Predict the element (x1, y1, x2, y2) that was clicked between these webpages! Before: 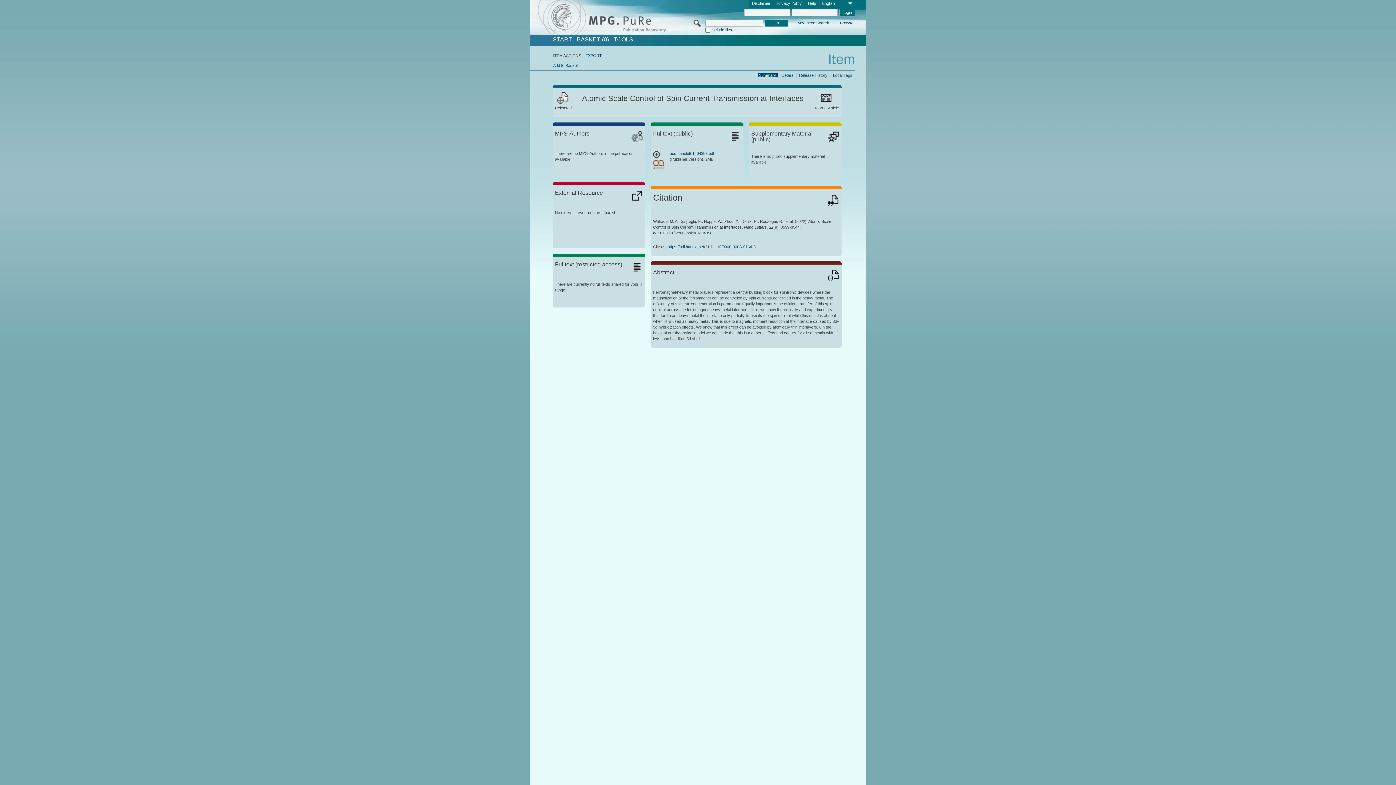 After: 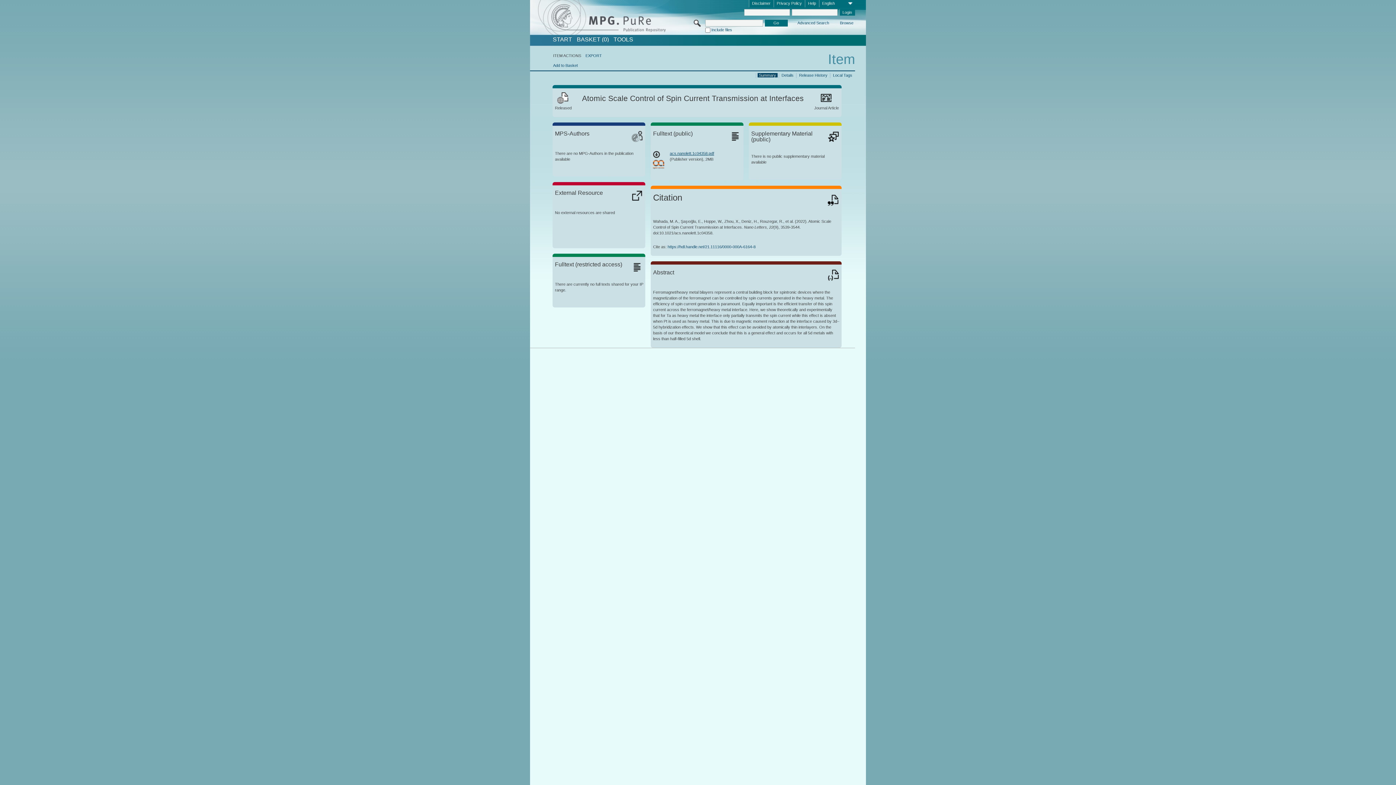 Action: label: acs.nanolett.1c04358.pdf bbox: (669, 151, 714, 155)